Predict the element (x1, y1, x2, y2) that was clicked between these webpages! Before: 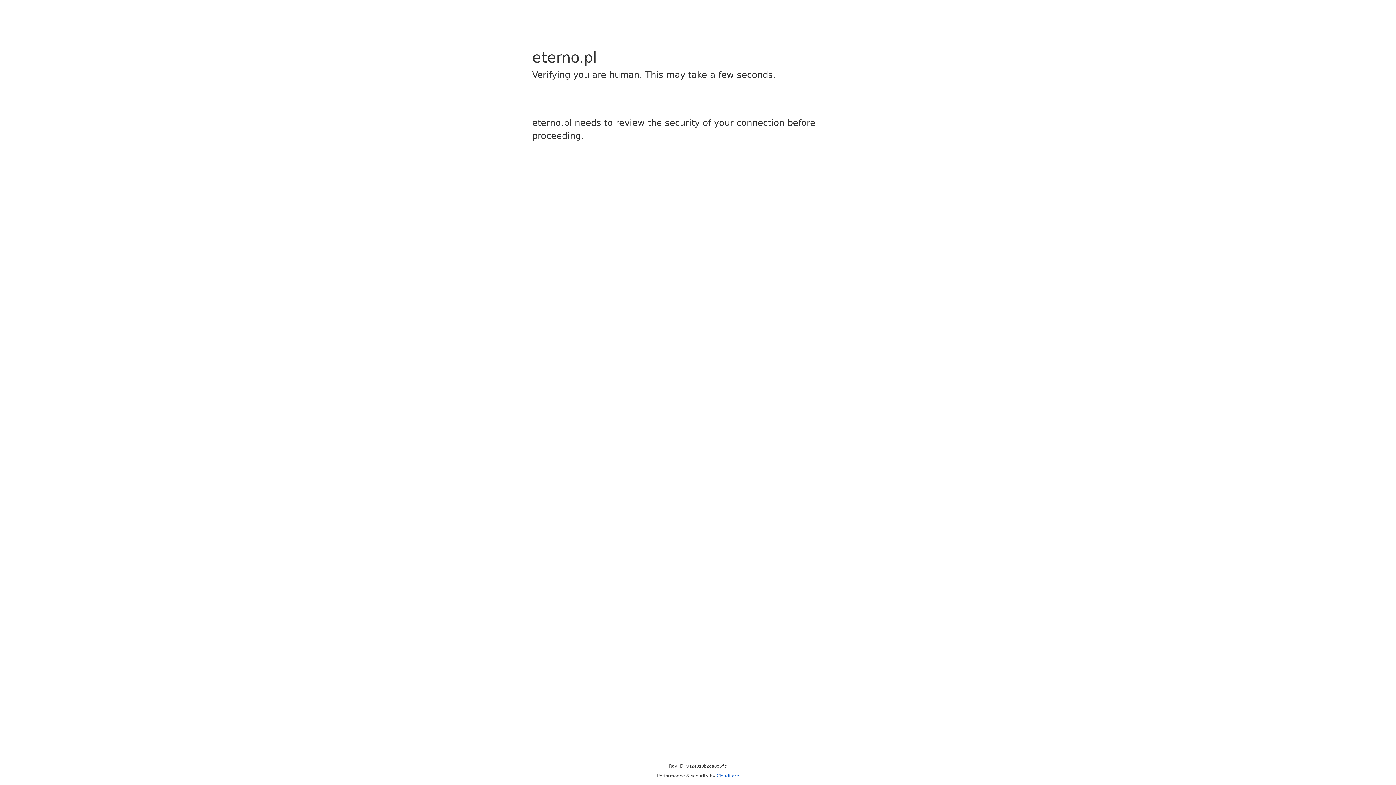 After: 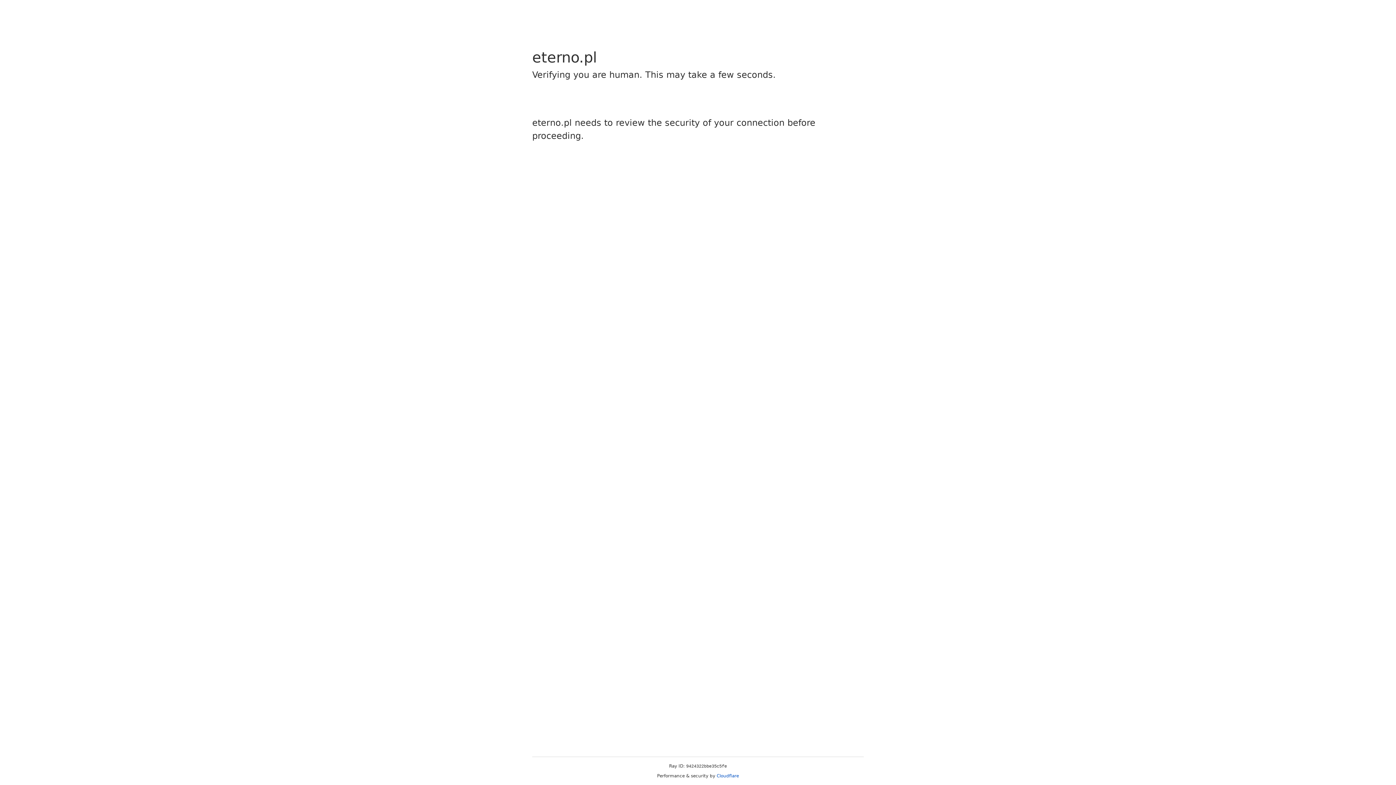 Action: label: Cloudflare bbox: (716, 773, 739, 778)